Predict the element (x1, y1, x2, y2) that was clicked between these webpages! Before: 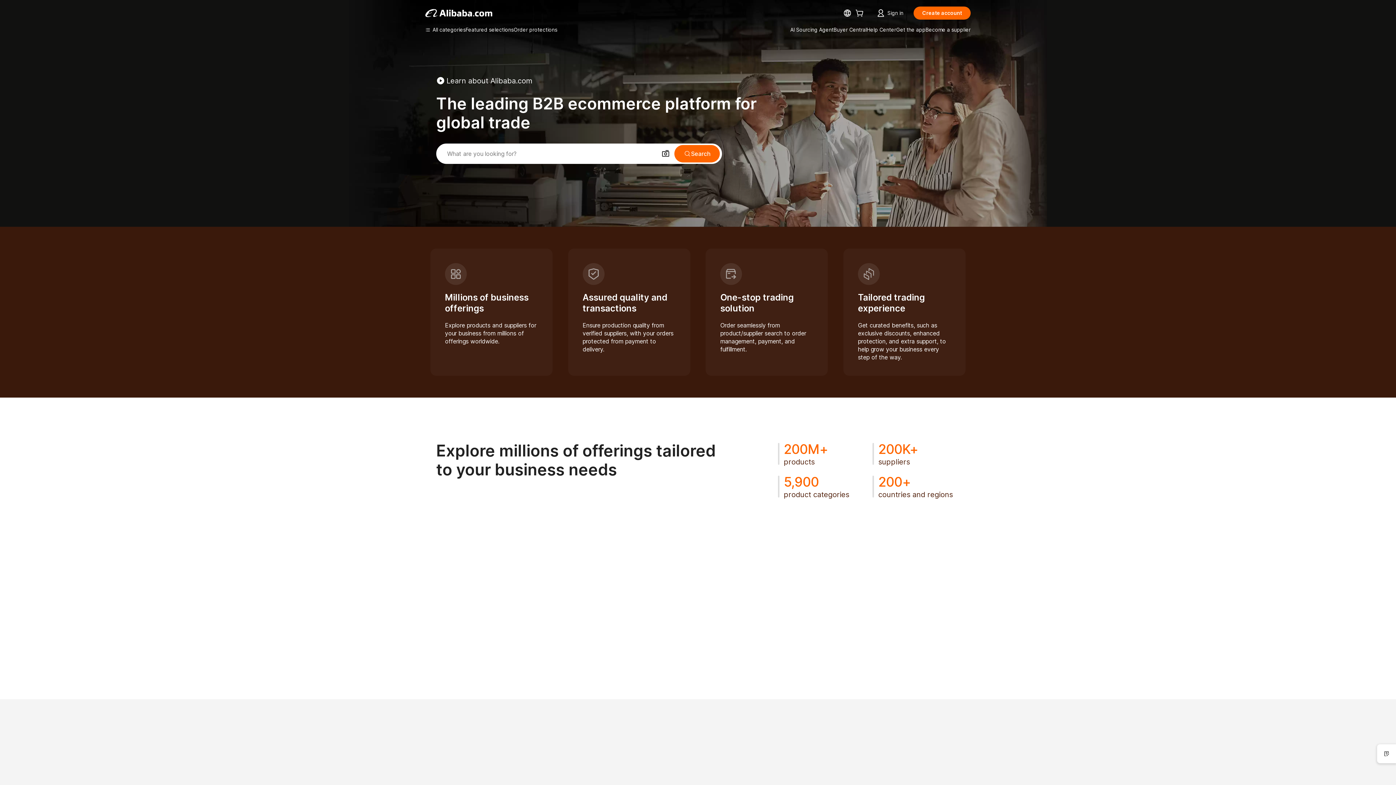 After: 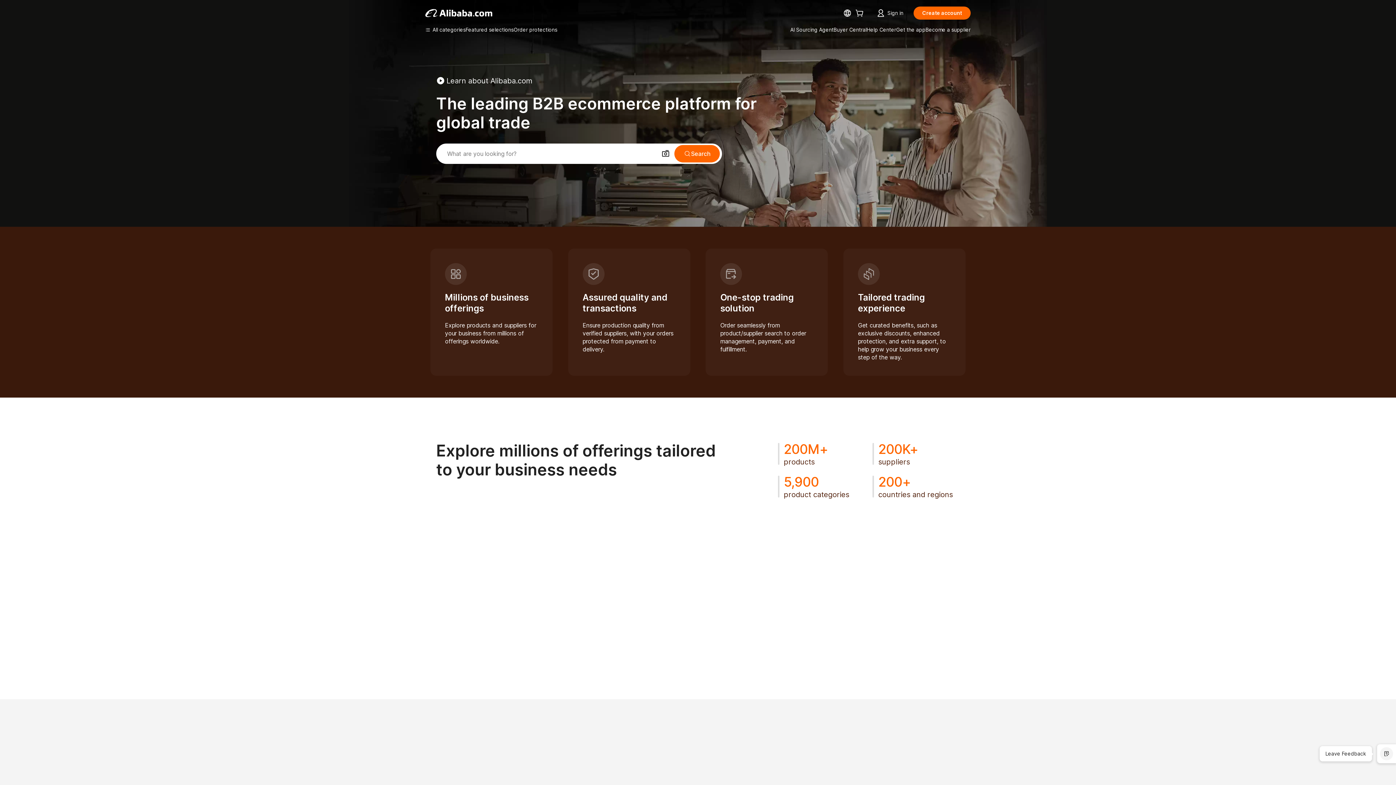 Action: bbox: (1380, 747, 1393, 760)